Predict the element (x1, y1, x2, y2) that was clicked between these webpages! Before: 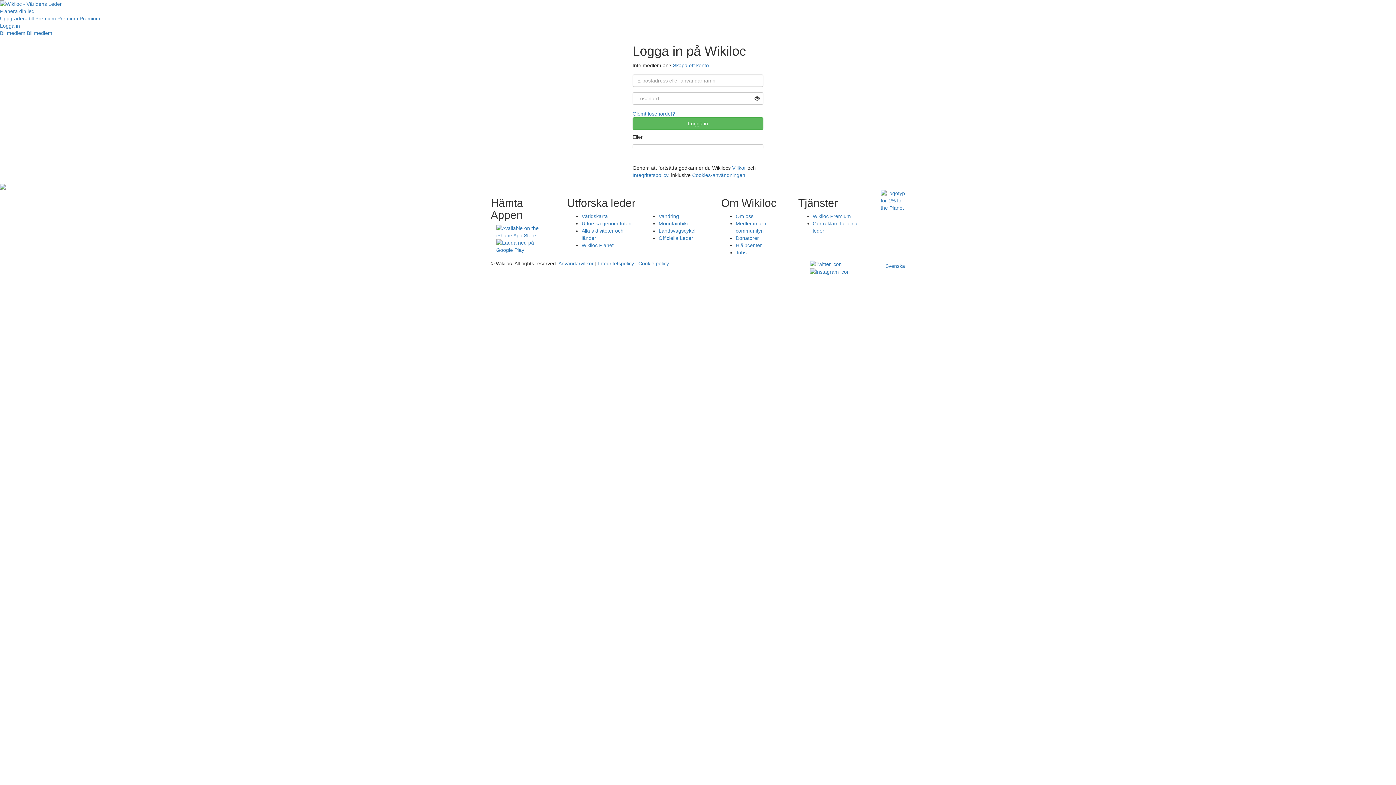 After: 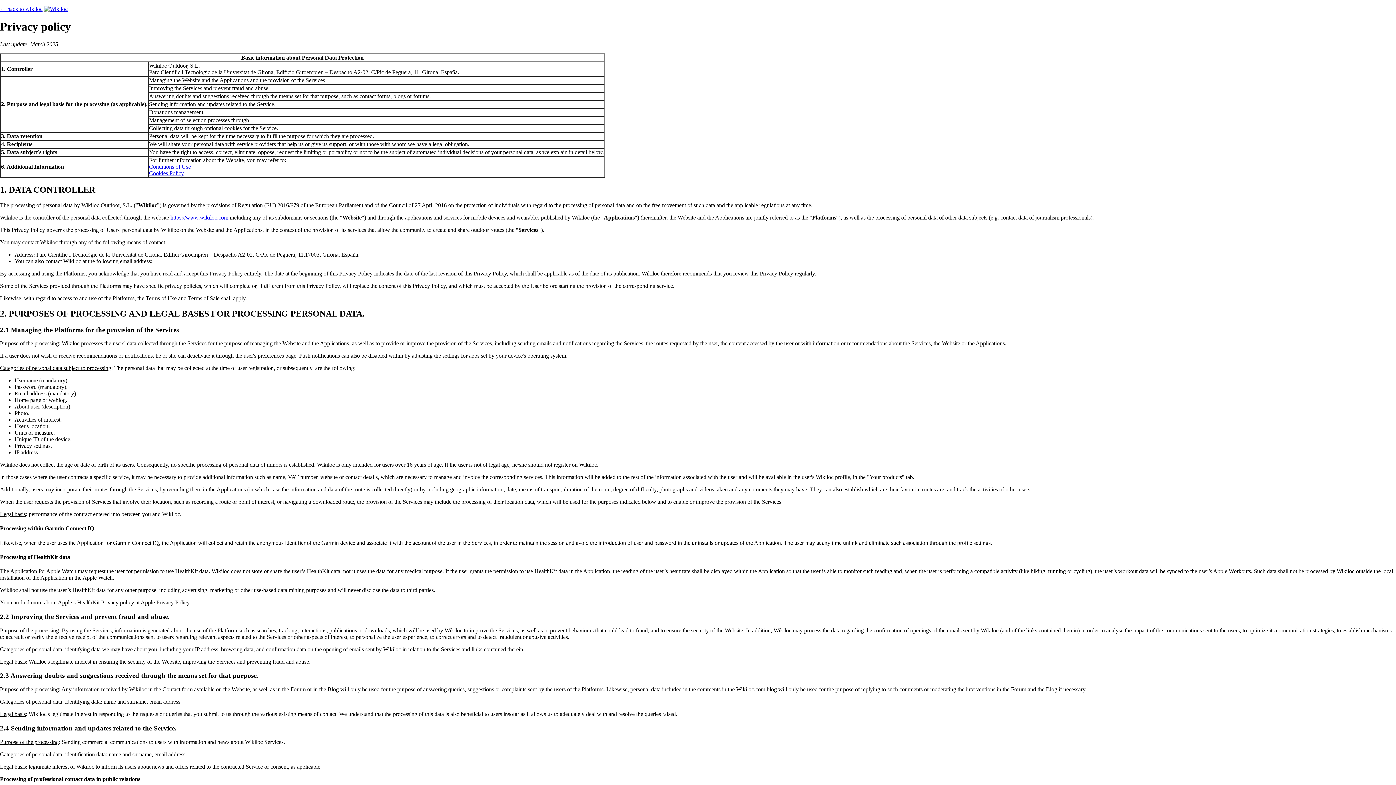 Action: bbox: (692, 172, 745, 178) label: Cookies-användningen